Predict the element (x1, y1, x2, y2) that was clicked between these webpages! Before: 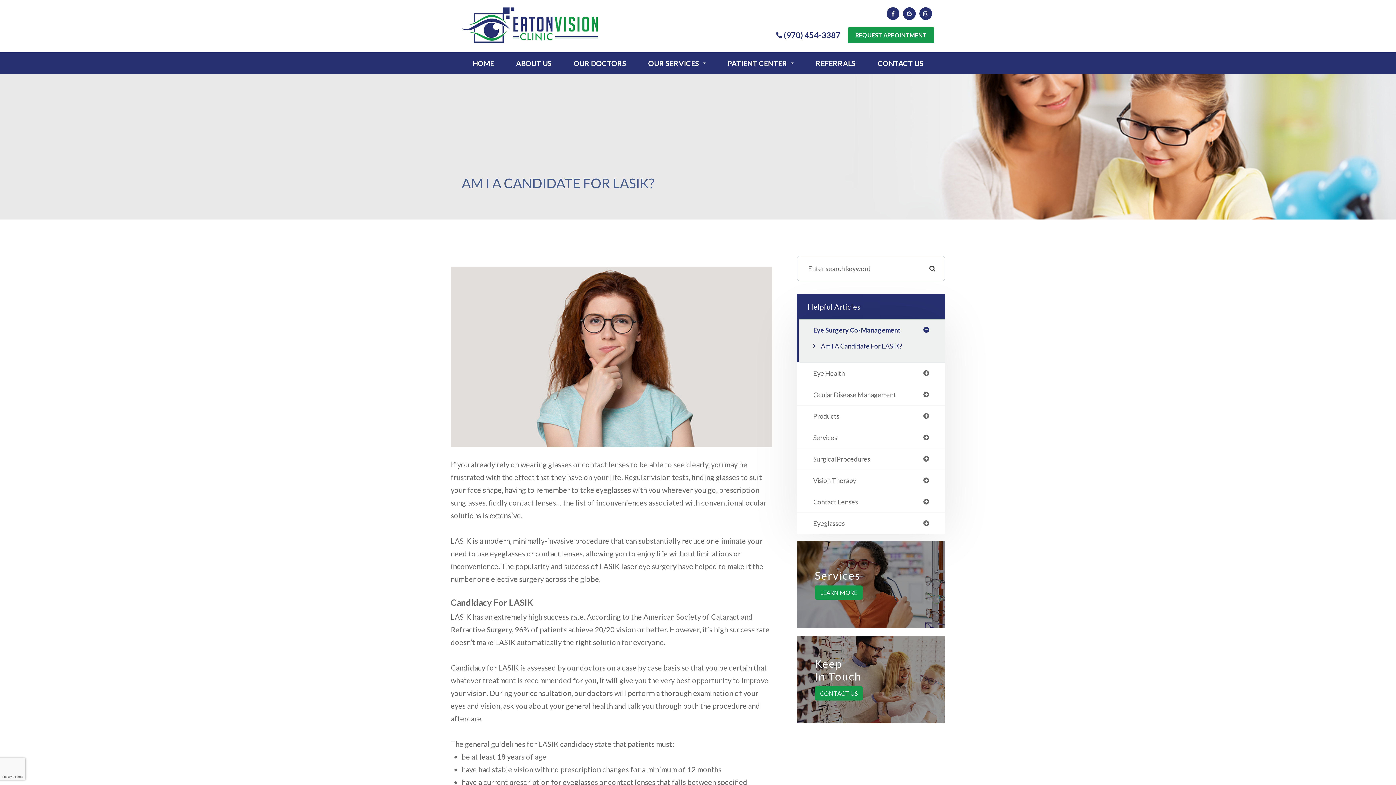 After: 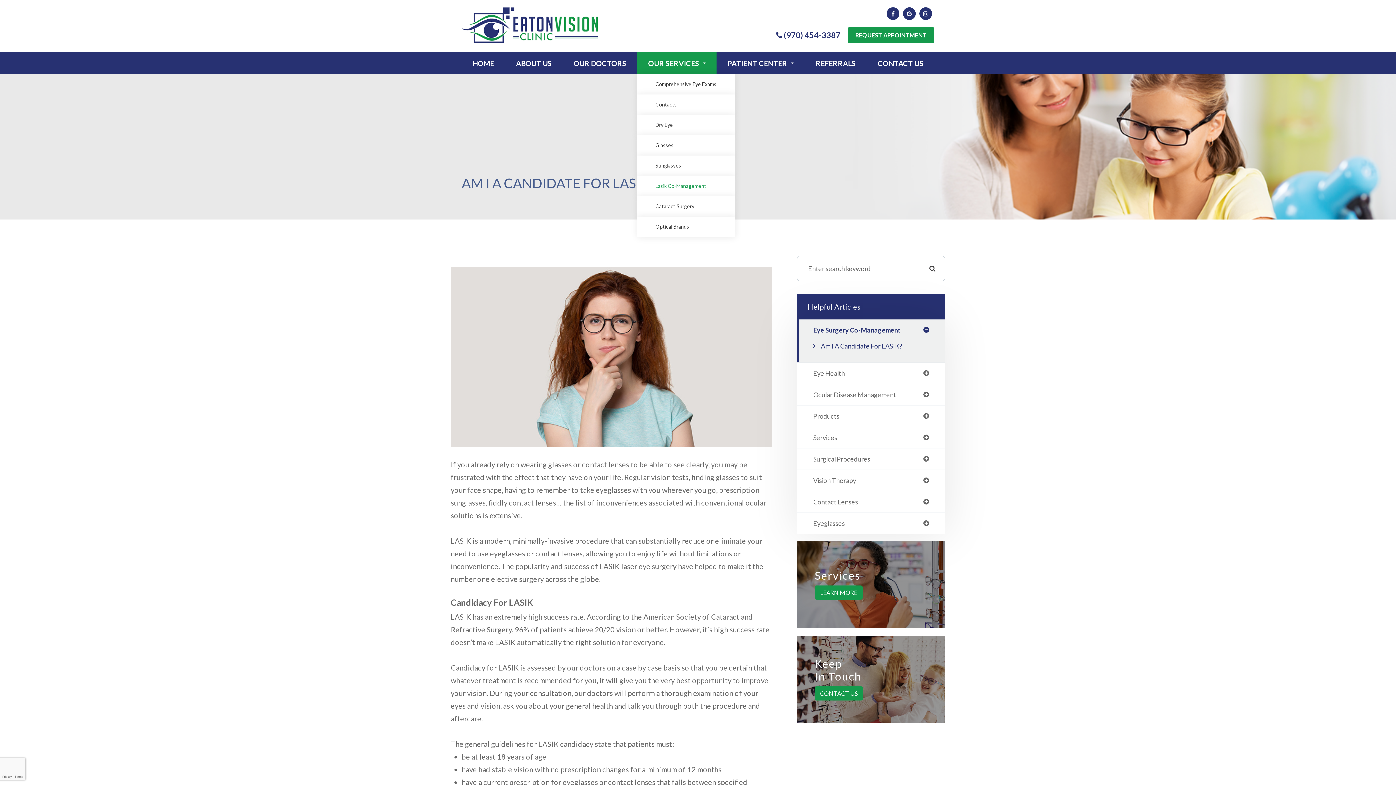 Action: label: OUR SERVICES bbox: (637, 56, 716, 70)